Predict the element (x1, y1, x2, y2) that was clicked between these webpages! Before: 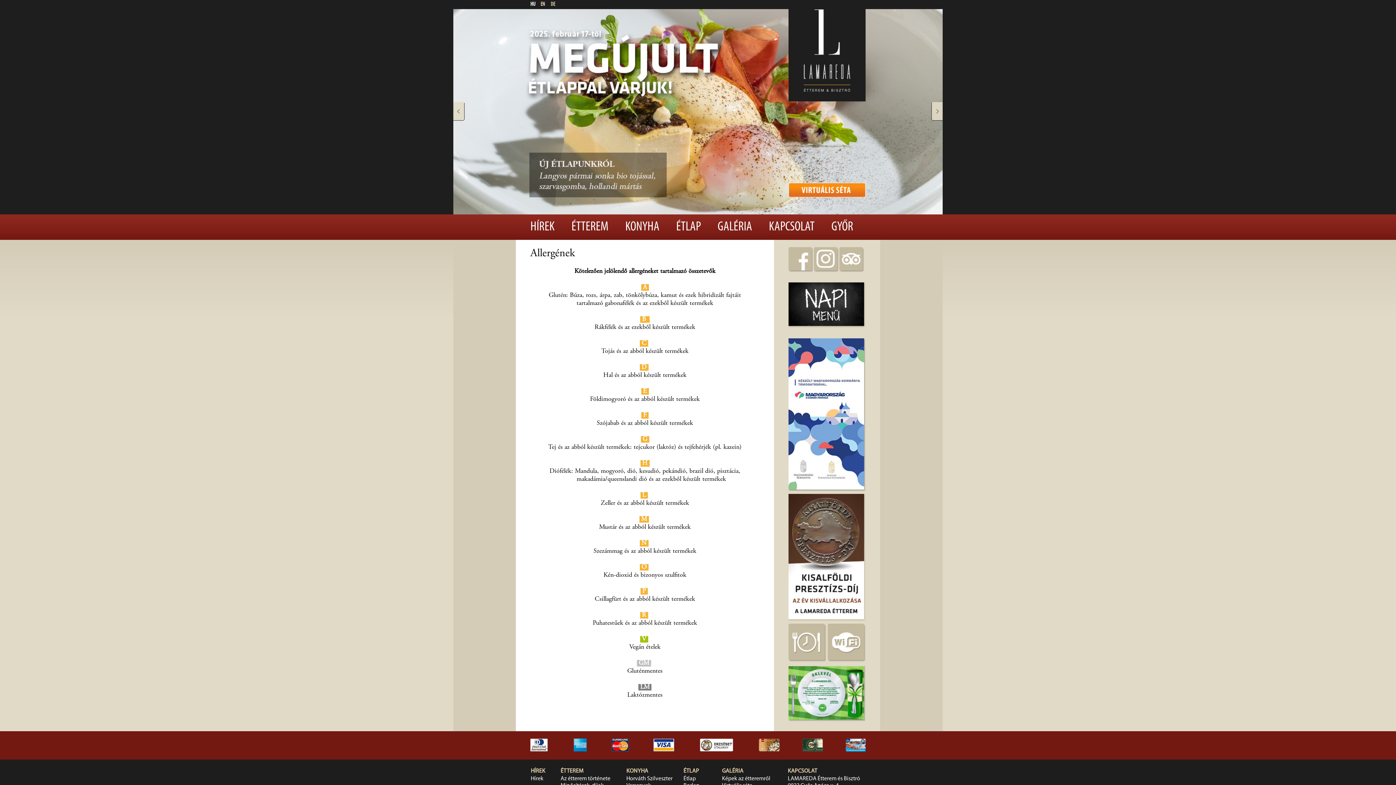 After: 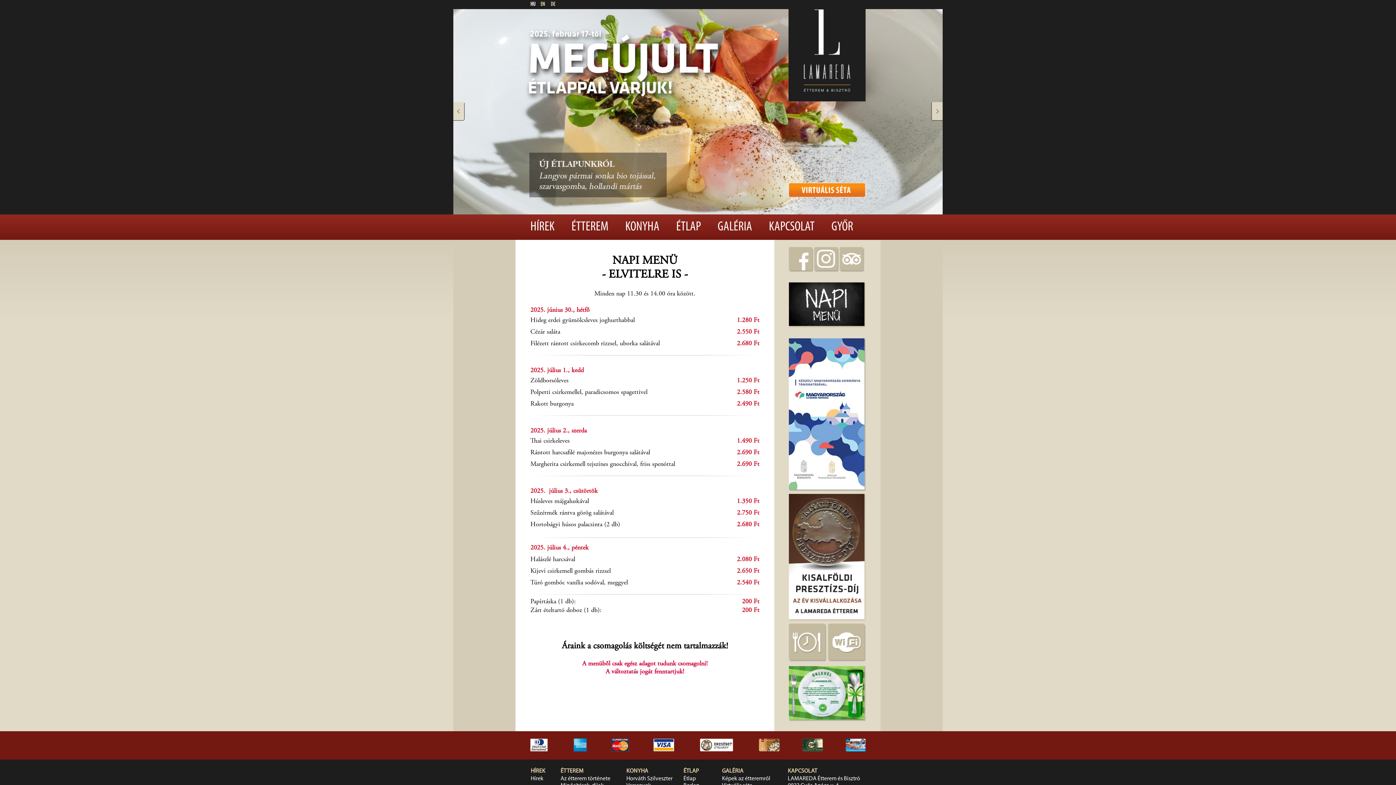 Action: bbox: (788, 323, 865, 329)